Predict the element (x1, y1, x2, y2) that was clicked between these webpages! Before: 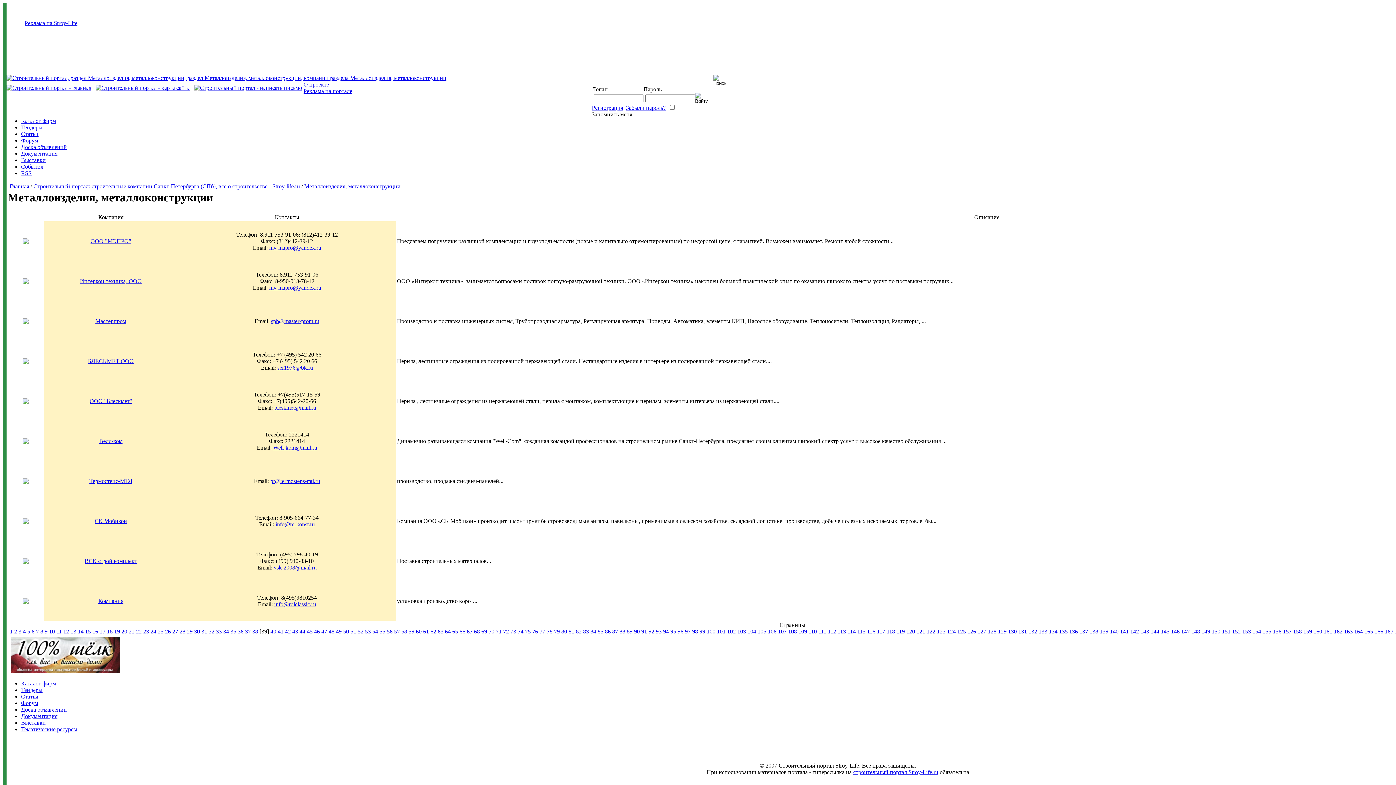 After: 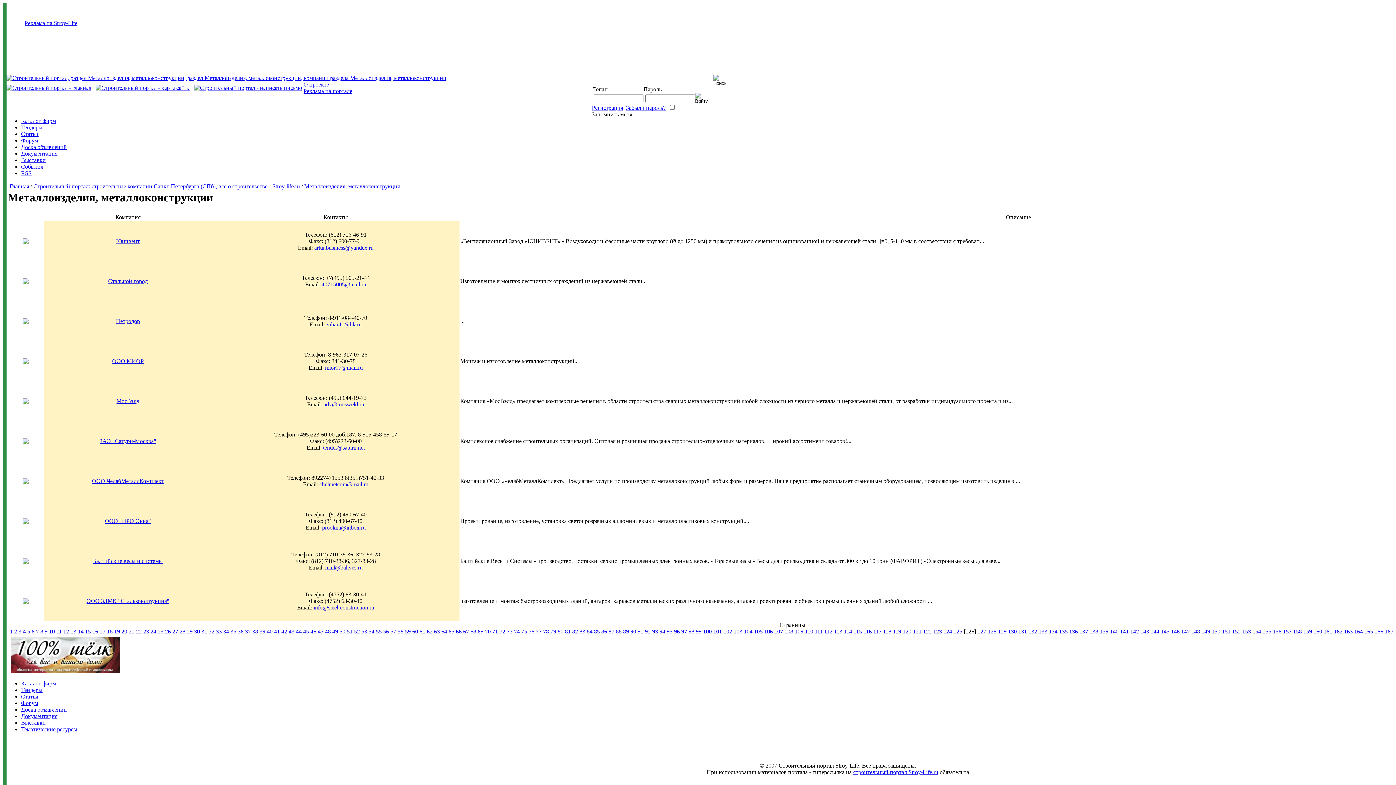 Action: bbox: (967, 628, 976, 634) label: 126